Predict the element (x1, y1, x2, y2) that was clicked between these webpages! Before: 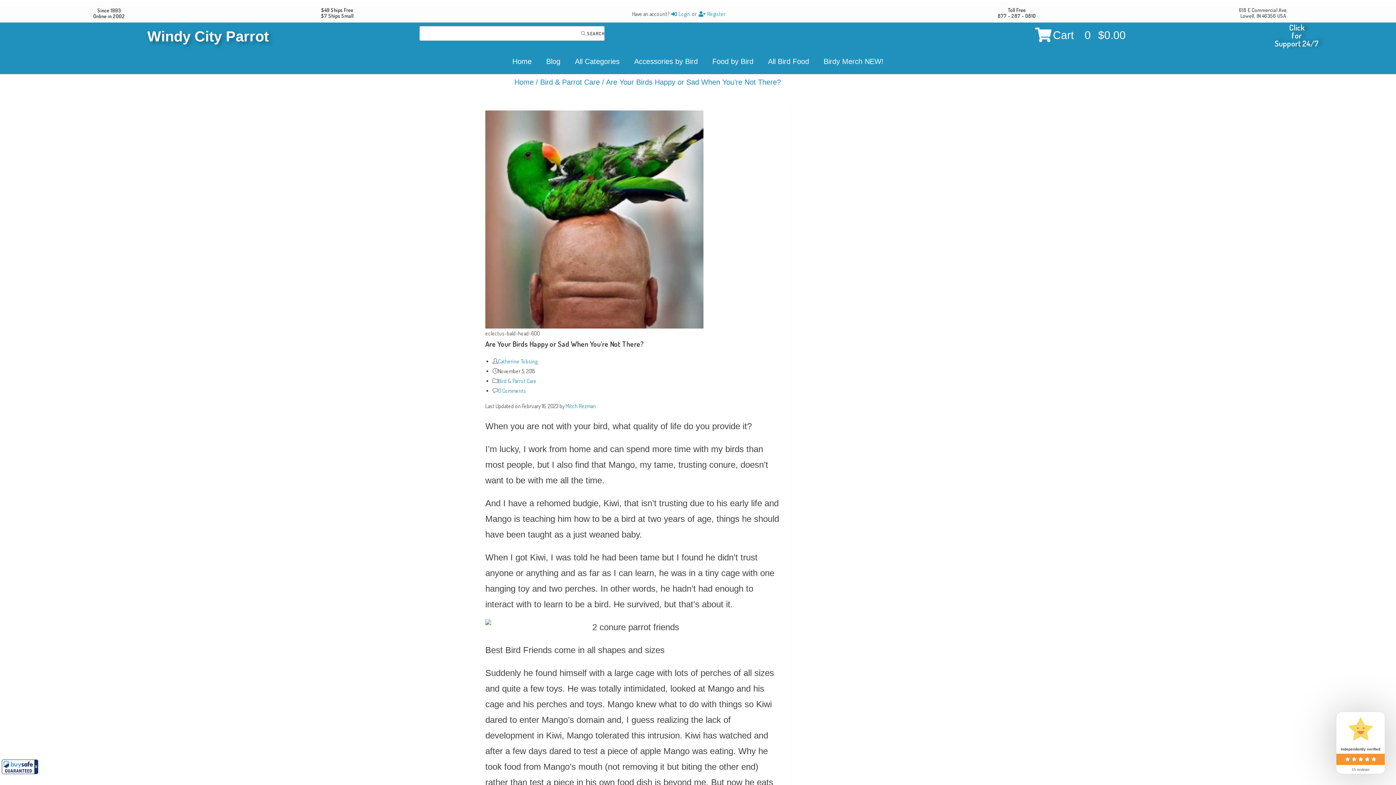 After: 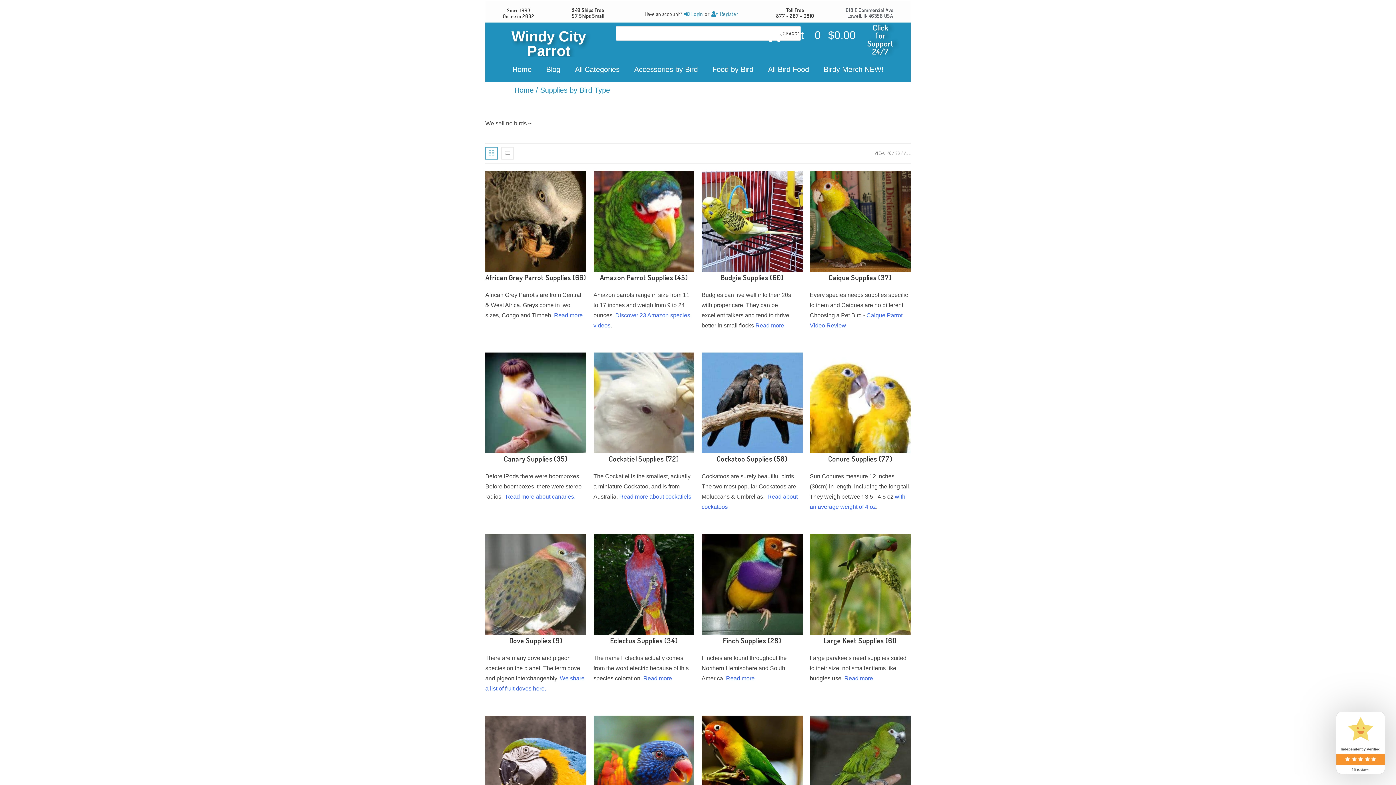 Action: label: Accessories by Bird bbox: (627, 53, 705, 69)